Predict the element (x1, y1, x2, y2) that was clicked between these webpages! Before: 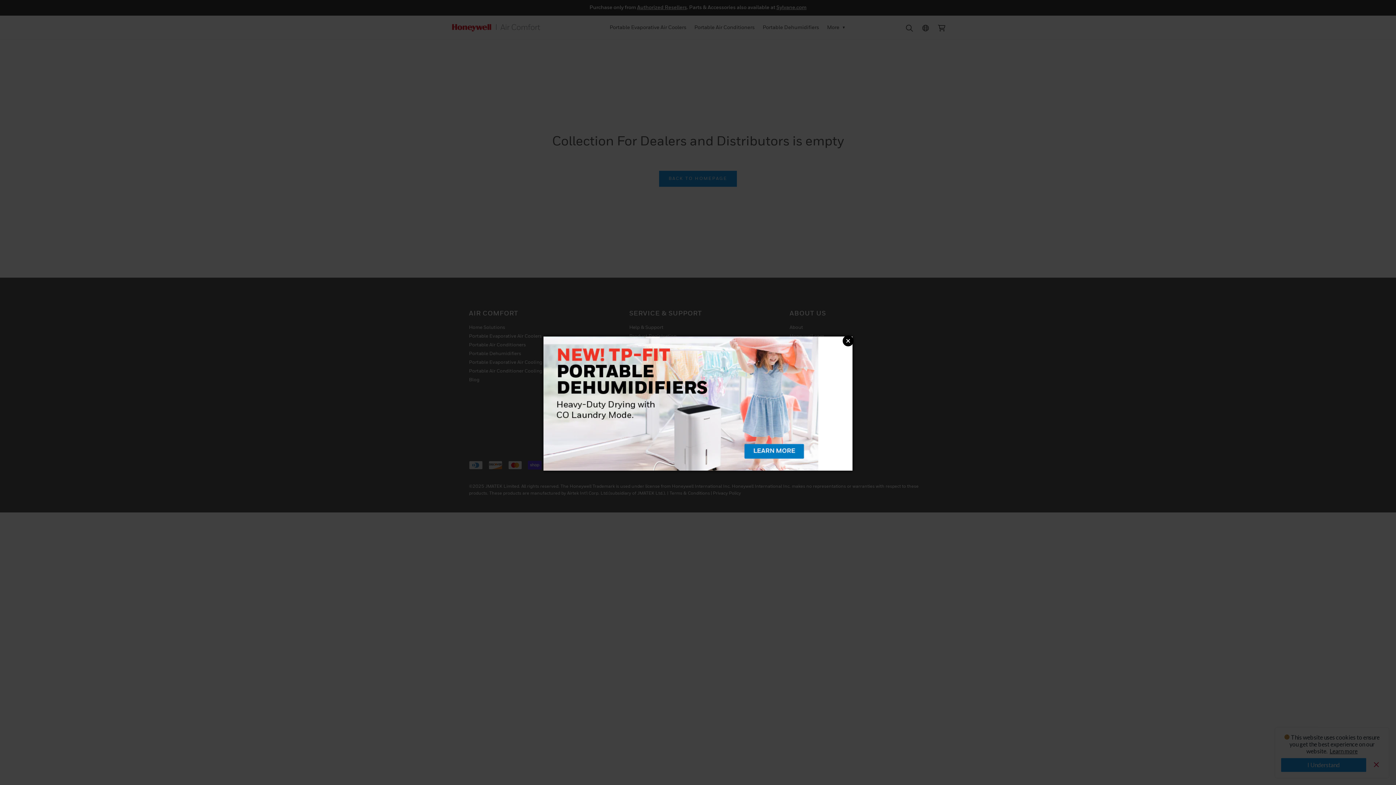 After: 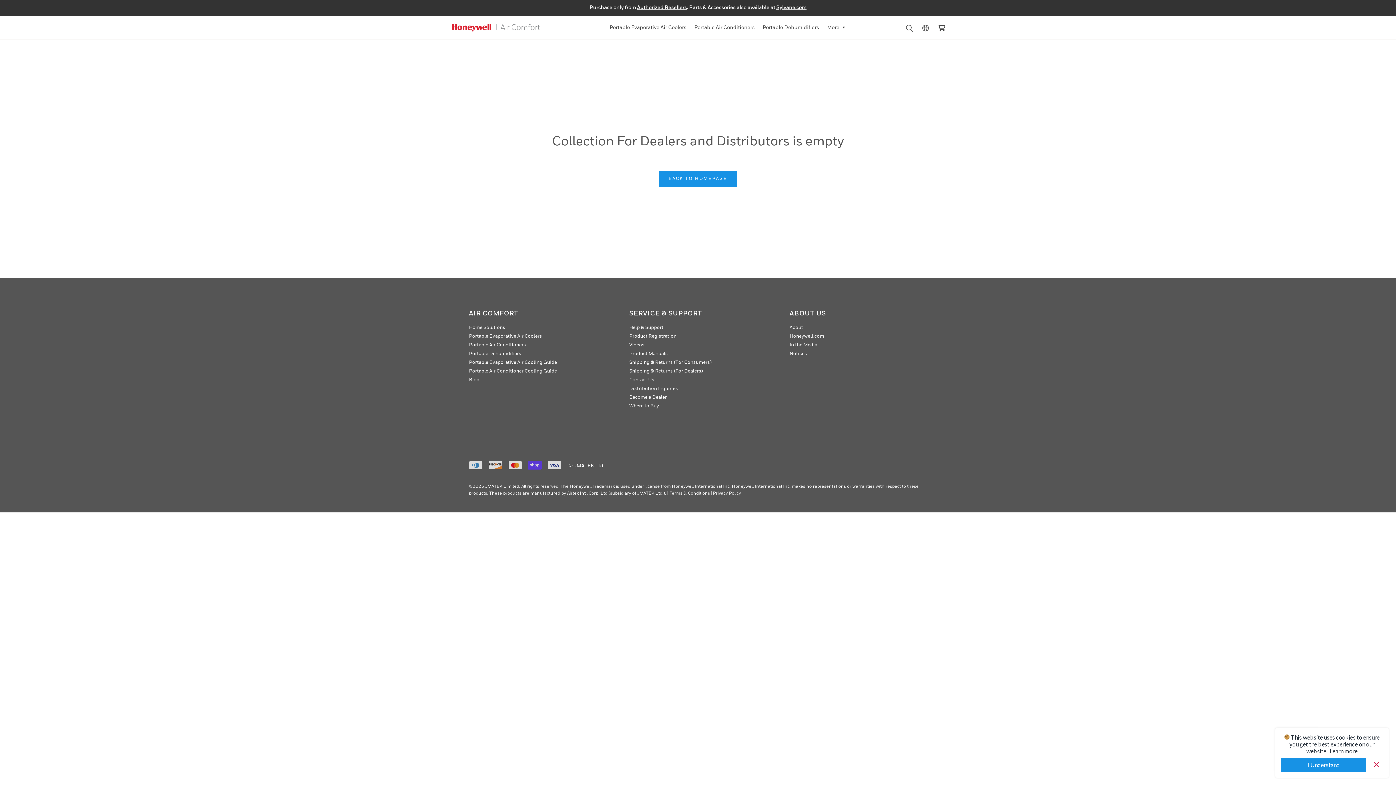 Action: label: Close bbox: (842, 335, 853, 346)